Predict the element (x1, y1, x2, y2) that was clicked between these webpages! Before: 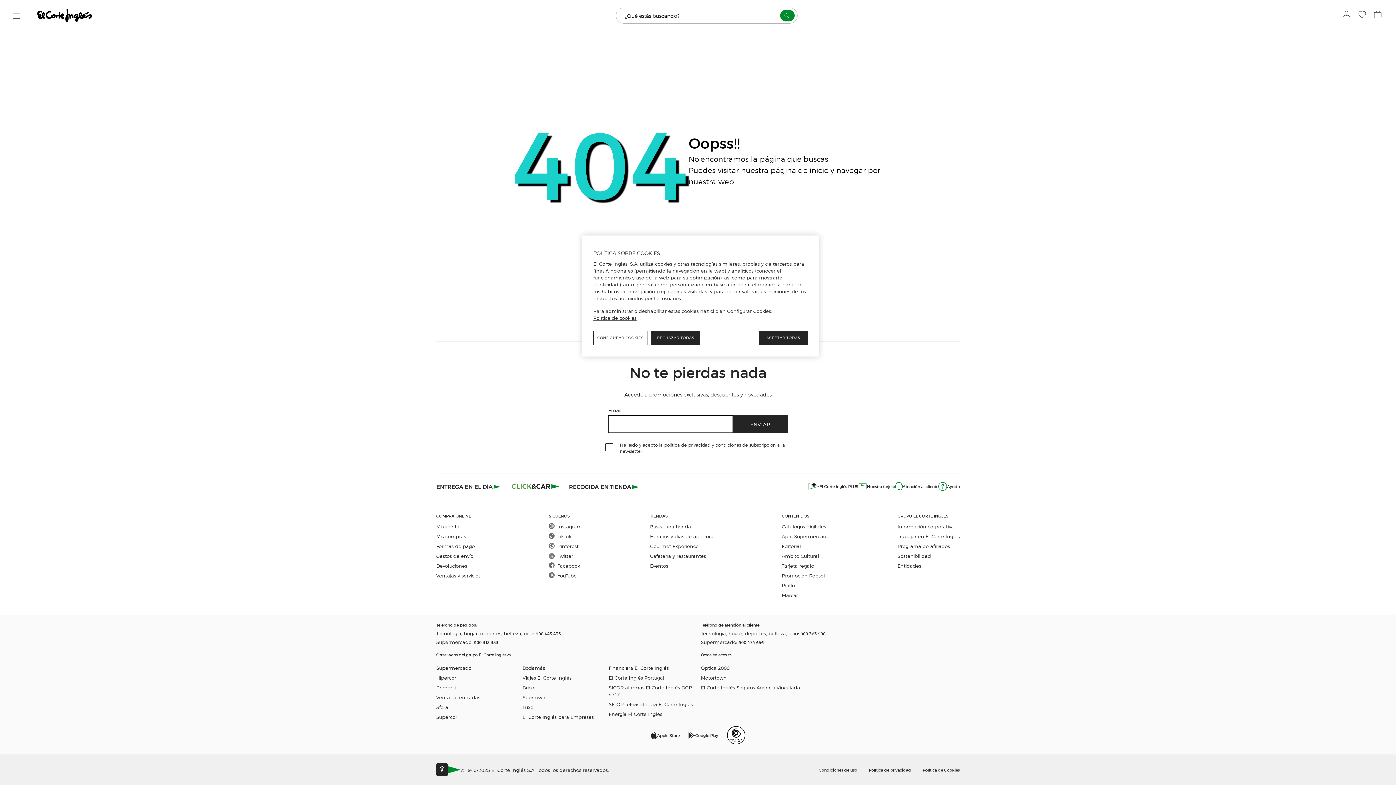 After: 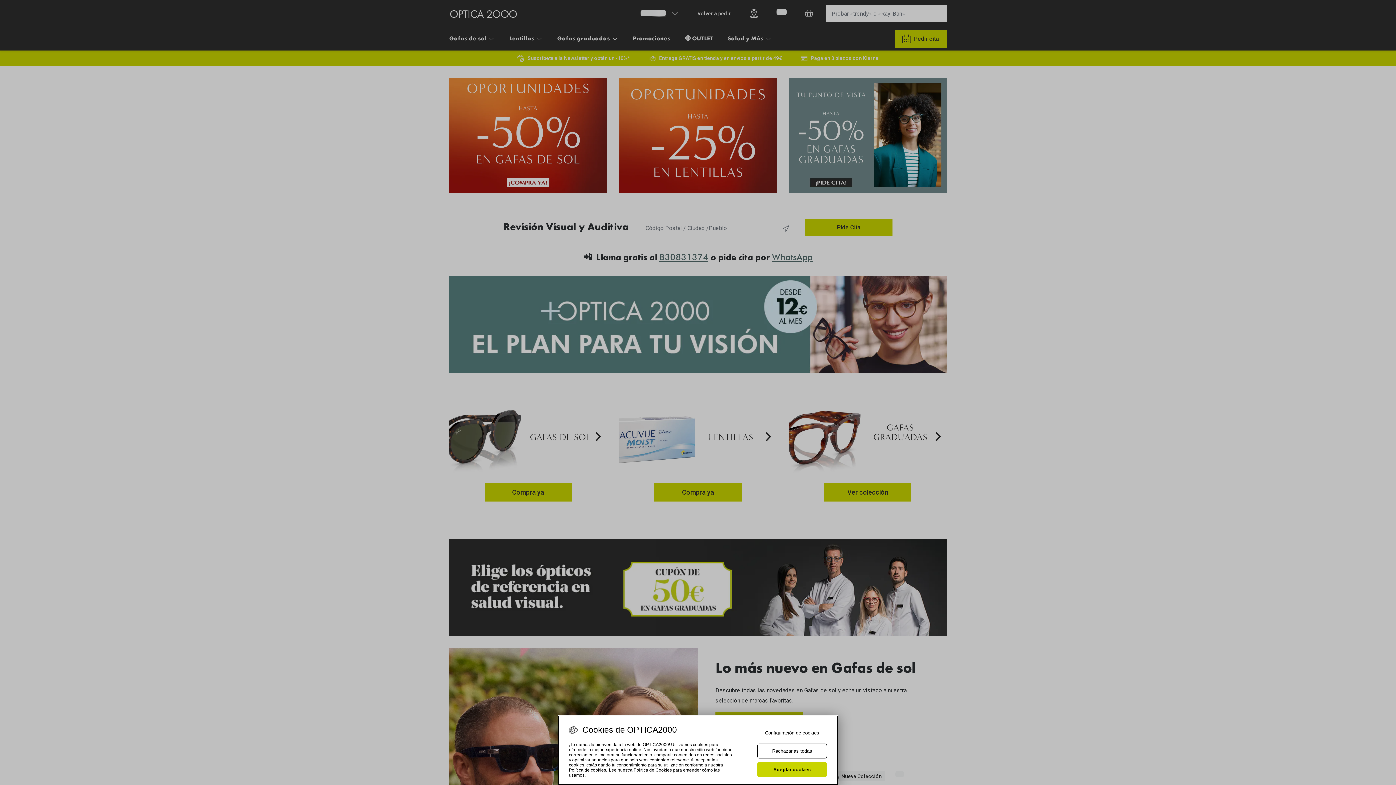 Action: bbox: (701, 646, 960, 692) label: Otros enlaces
Óptica 2000
Motortown
El Corte Inglés Seguros Agencia Vinculada